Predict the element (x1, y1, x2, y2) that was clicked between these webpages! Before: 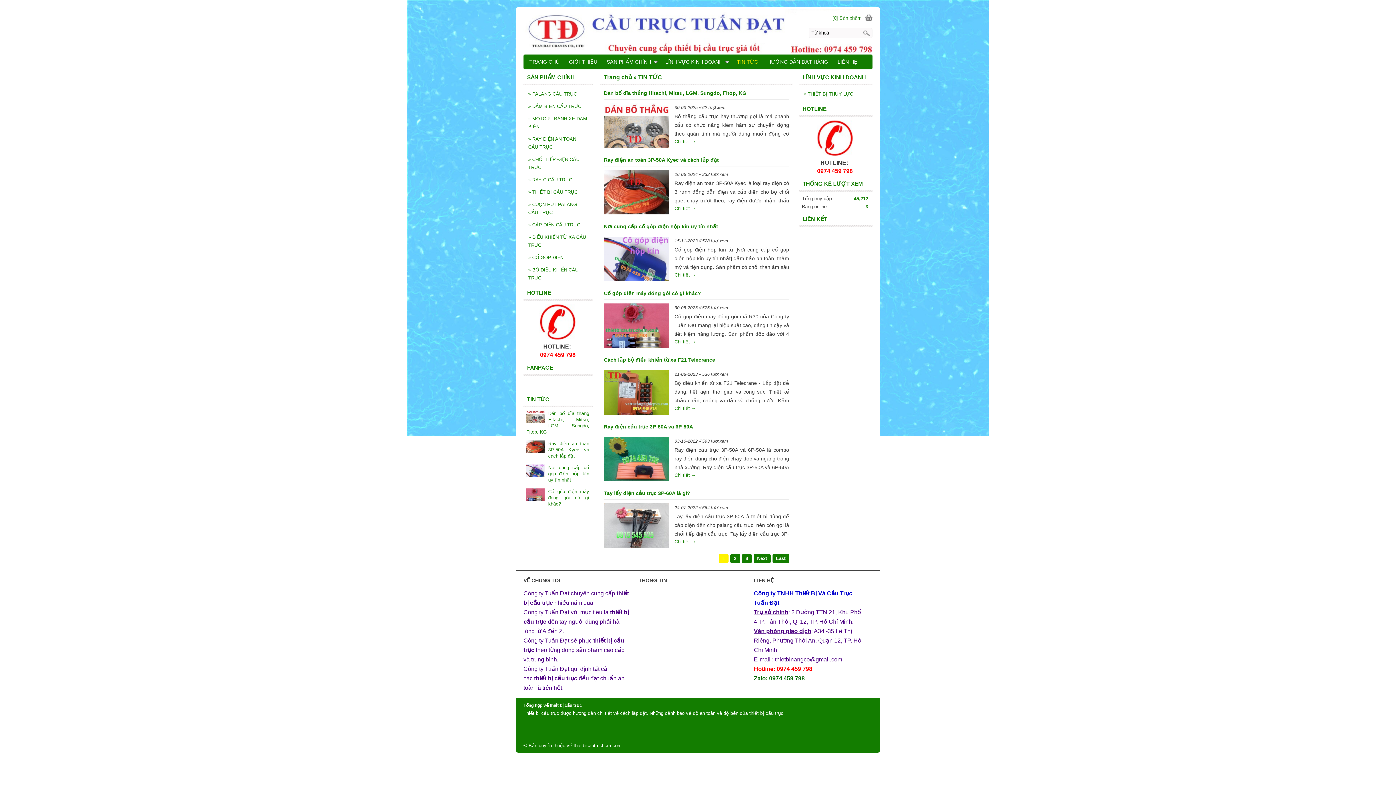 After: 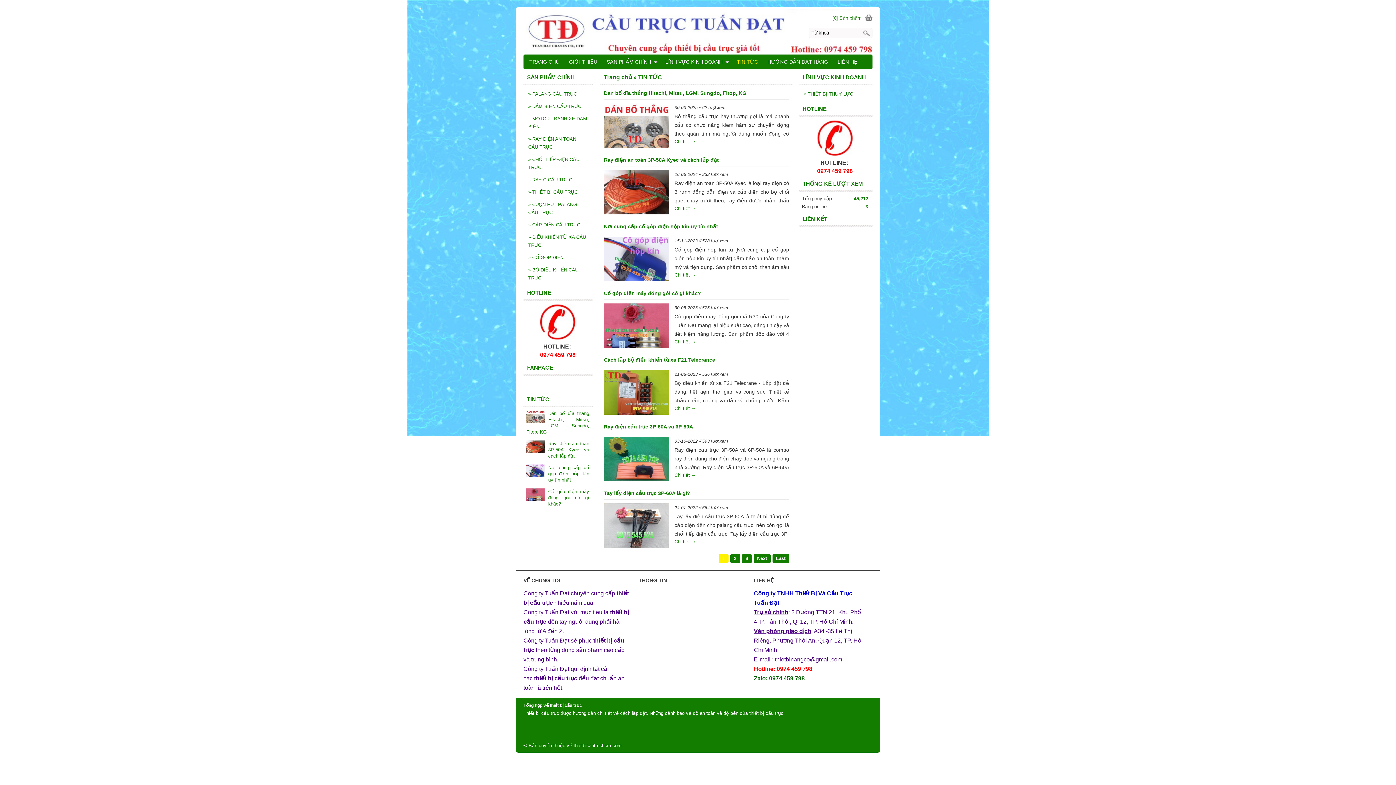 Action: label: TIN TỨC bbox: (638, 74, 662, 80)